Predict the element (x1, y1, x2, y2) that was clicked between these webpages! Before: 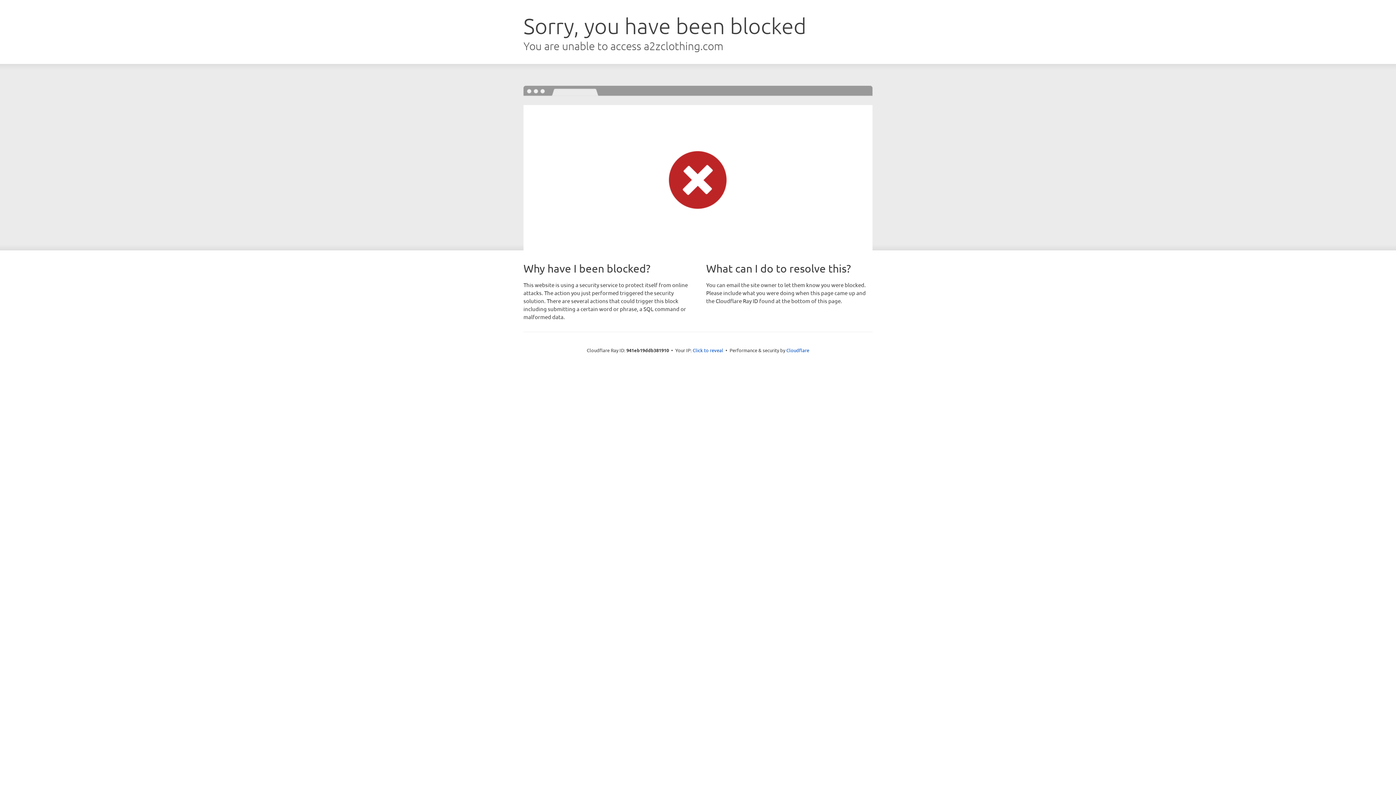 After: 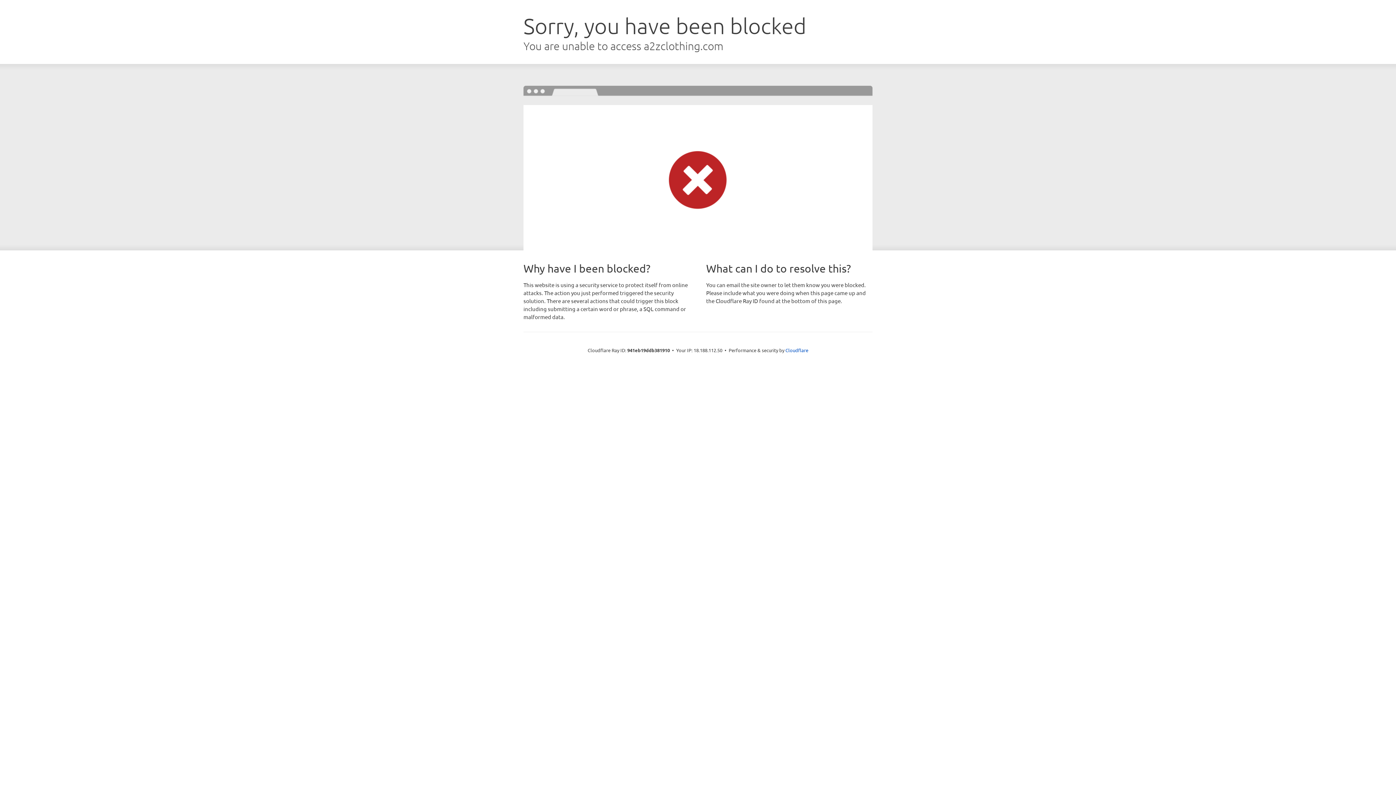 Action: bbox: (692, 346, 723, 353) label: Click to reveal